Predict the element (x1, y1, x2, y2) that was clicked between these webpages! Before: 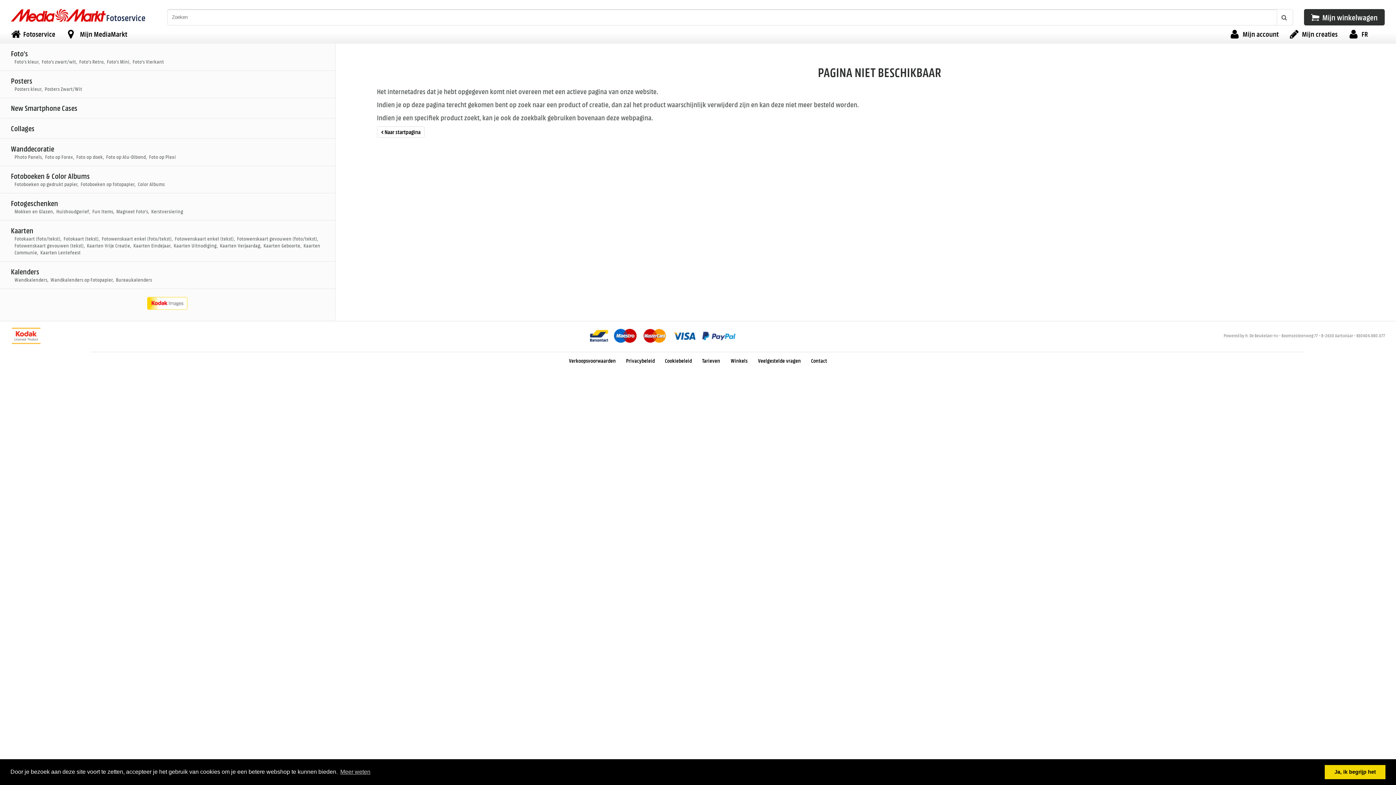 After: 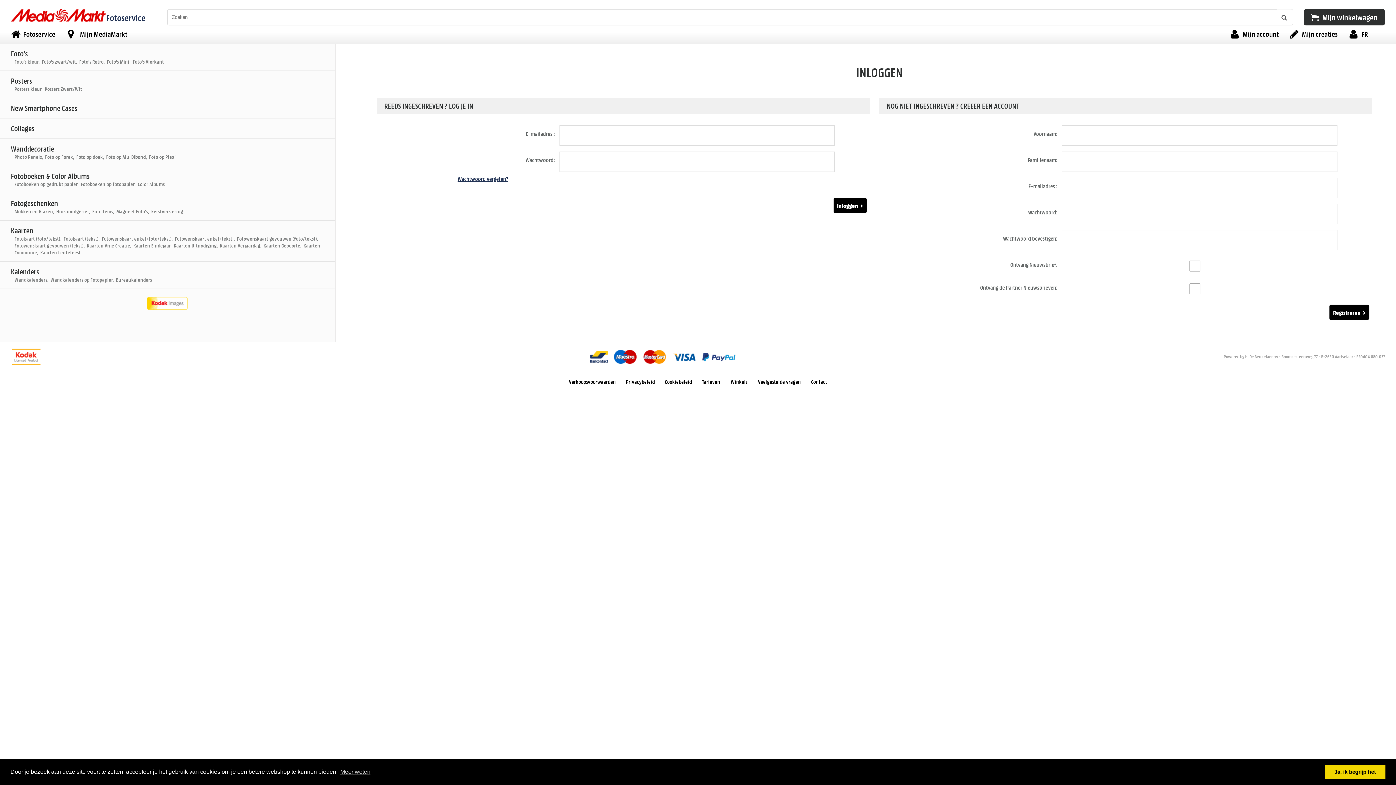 Action: label: Mijn creaties bbox: (1285, 25, 1345, 43)